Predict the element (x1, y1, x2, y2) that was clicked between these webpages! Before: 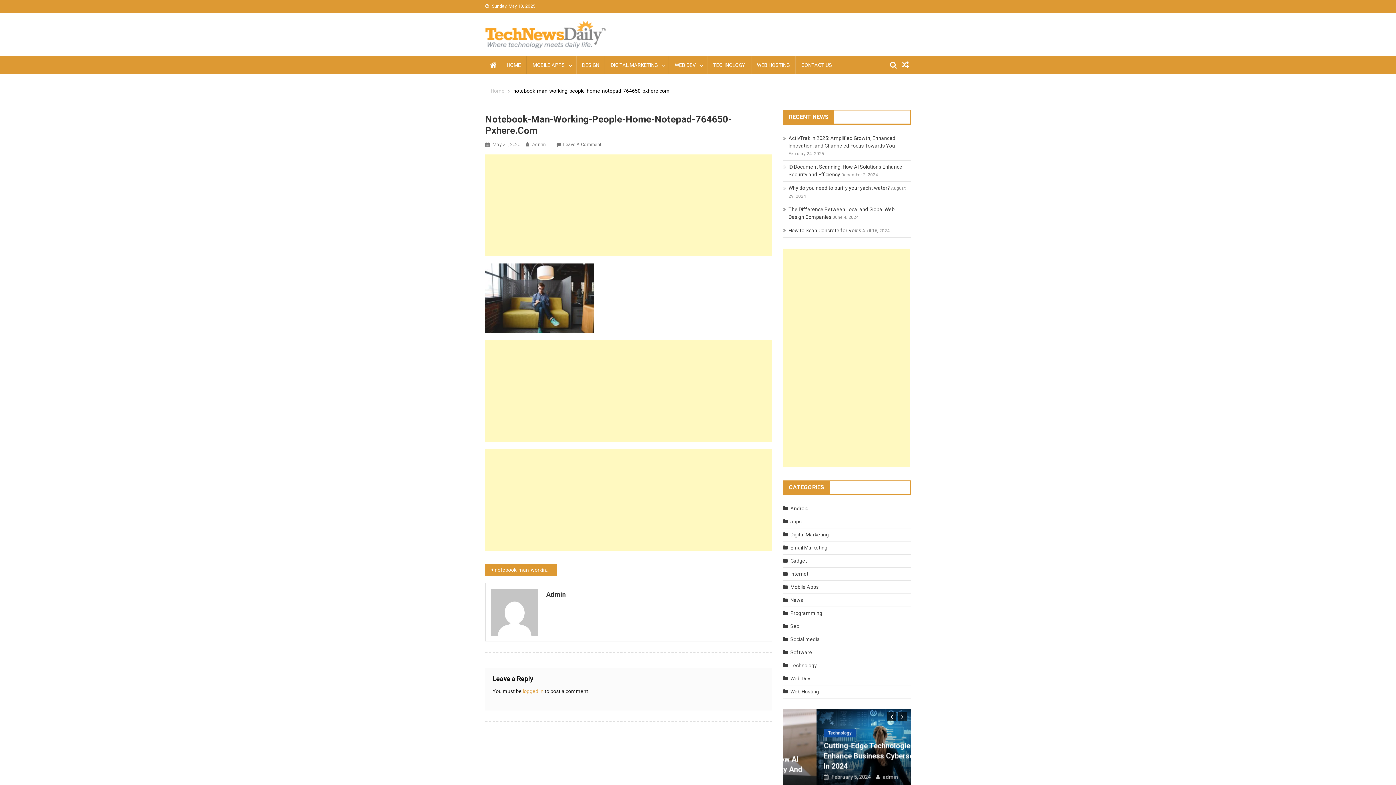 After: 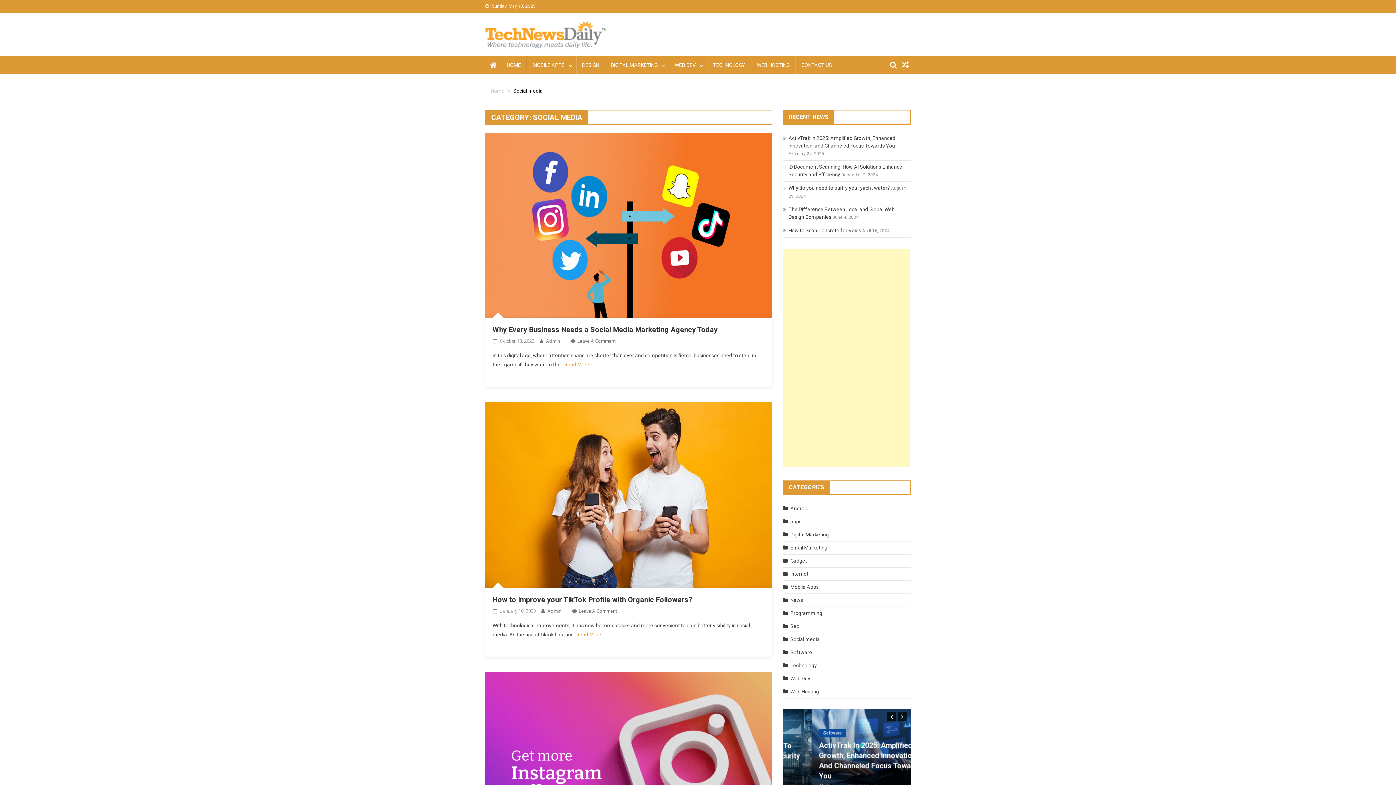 Action: bbox: (790, 636, 820, 642) label: Social media